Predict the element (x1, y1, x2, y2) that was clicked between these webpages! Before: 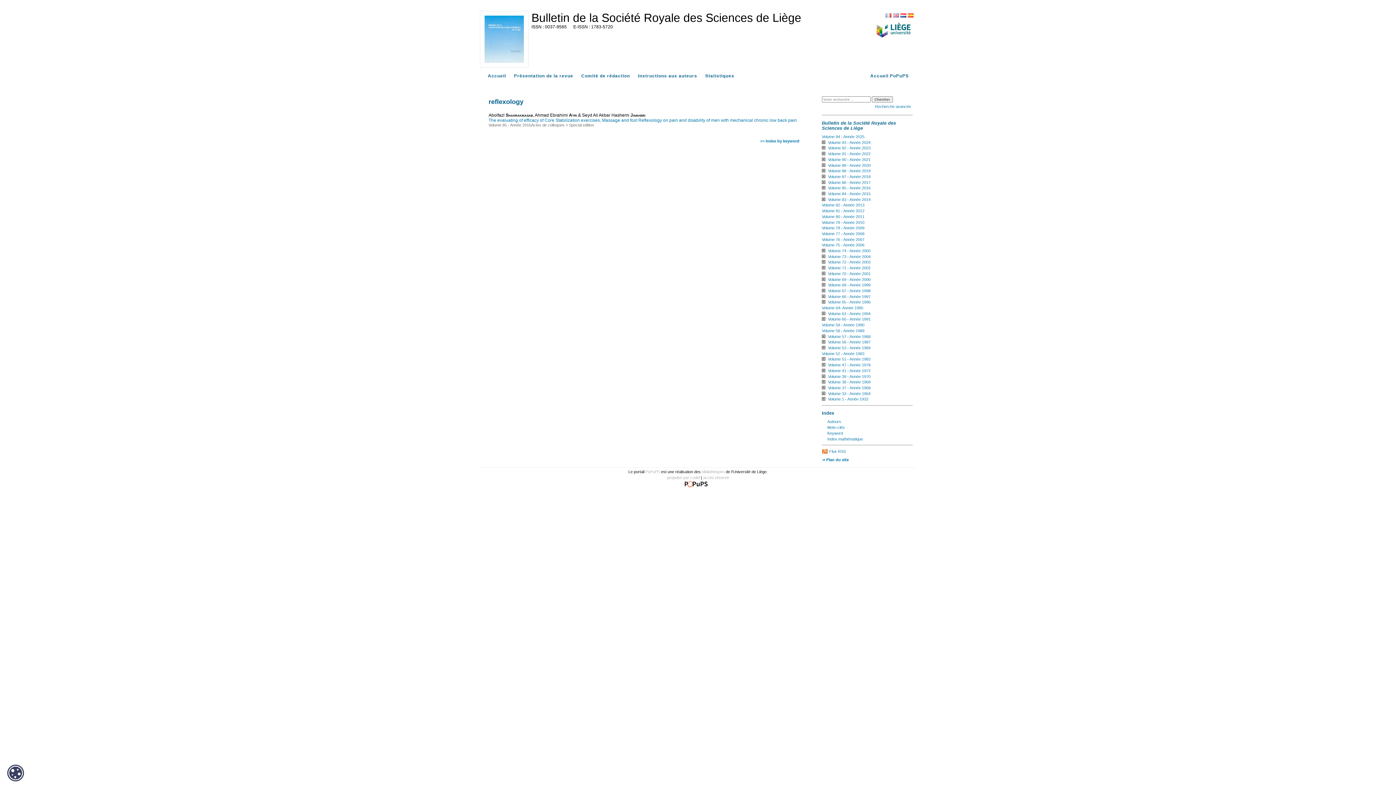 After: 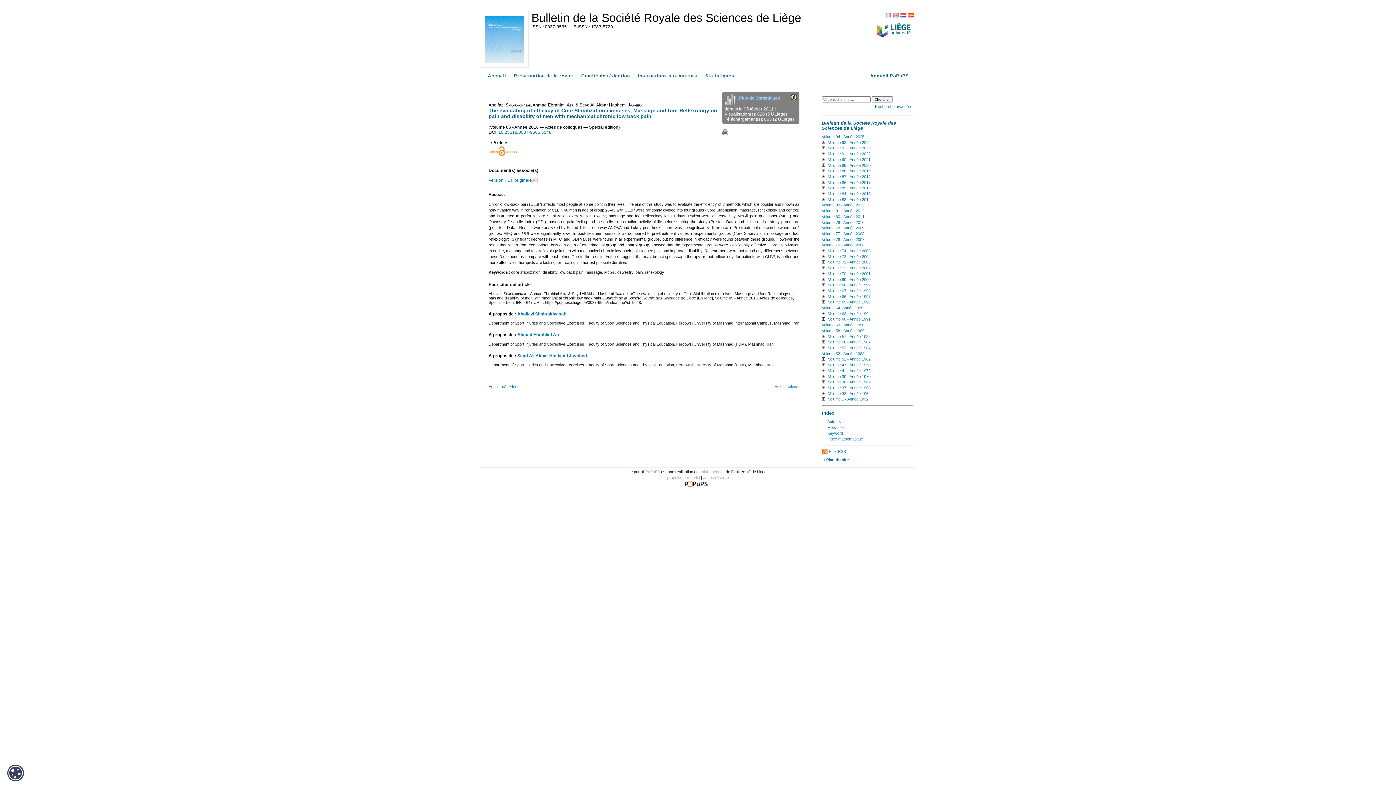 Action: label: The evaluating of efficacy of Core Stabilization exercises, Massage and foot Reflexology on pain and disability of men with mechanical chronic low back pain bbox: (488, 117, 797, 122)